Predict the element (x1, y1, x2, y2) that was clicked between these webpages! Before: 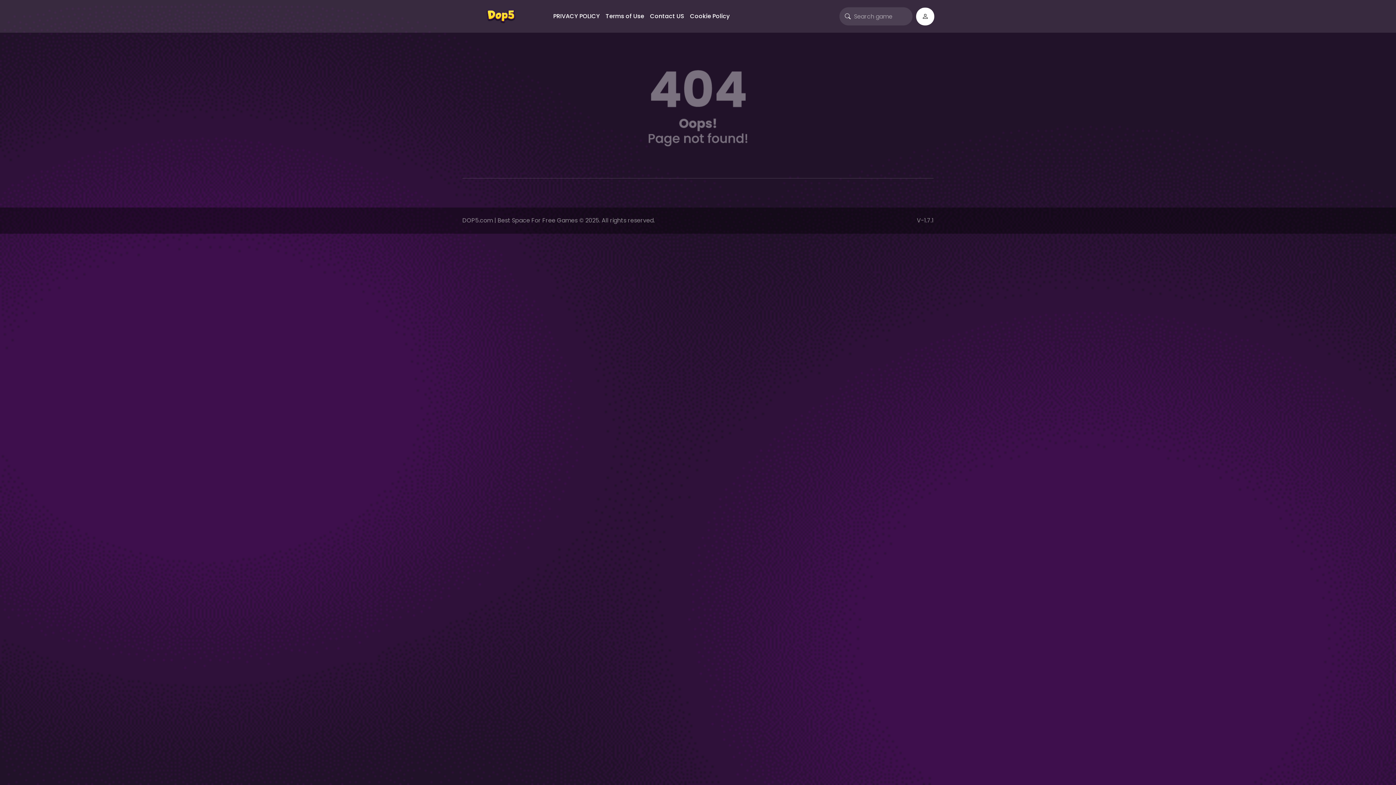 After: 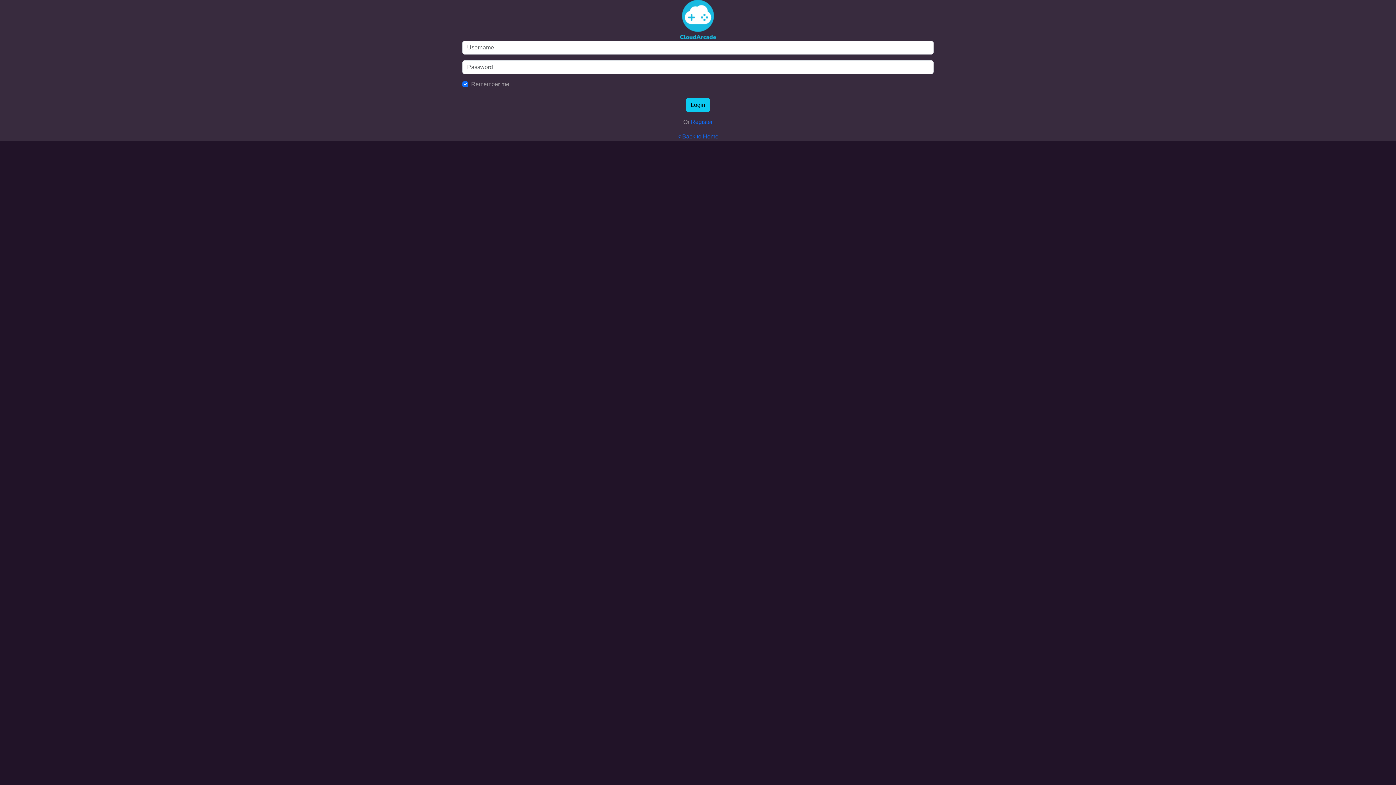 Action: bbox: (912, 7, 934, 25)